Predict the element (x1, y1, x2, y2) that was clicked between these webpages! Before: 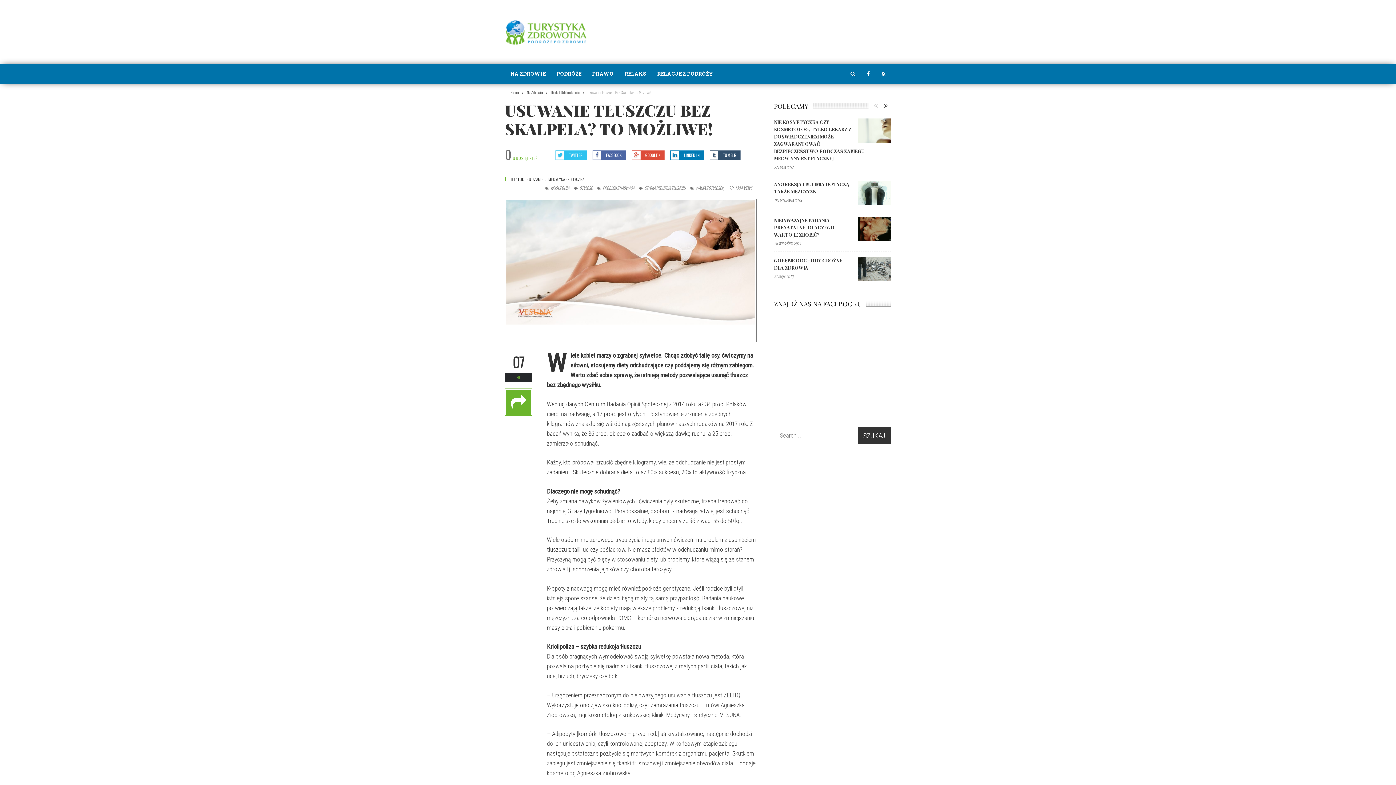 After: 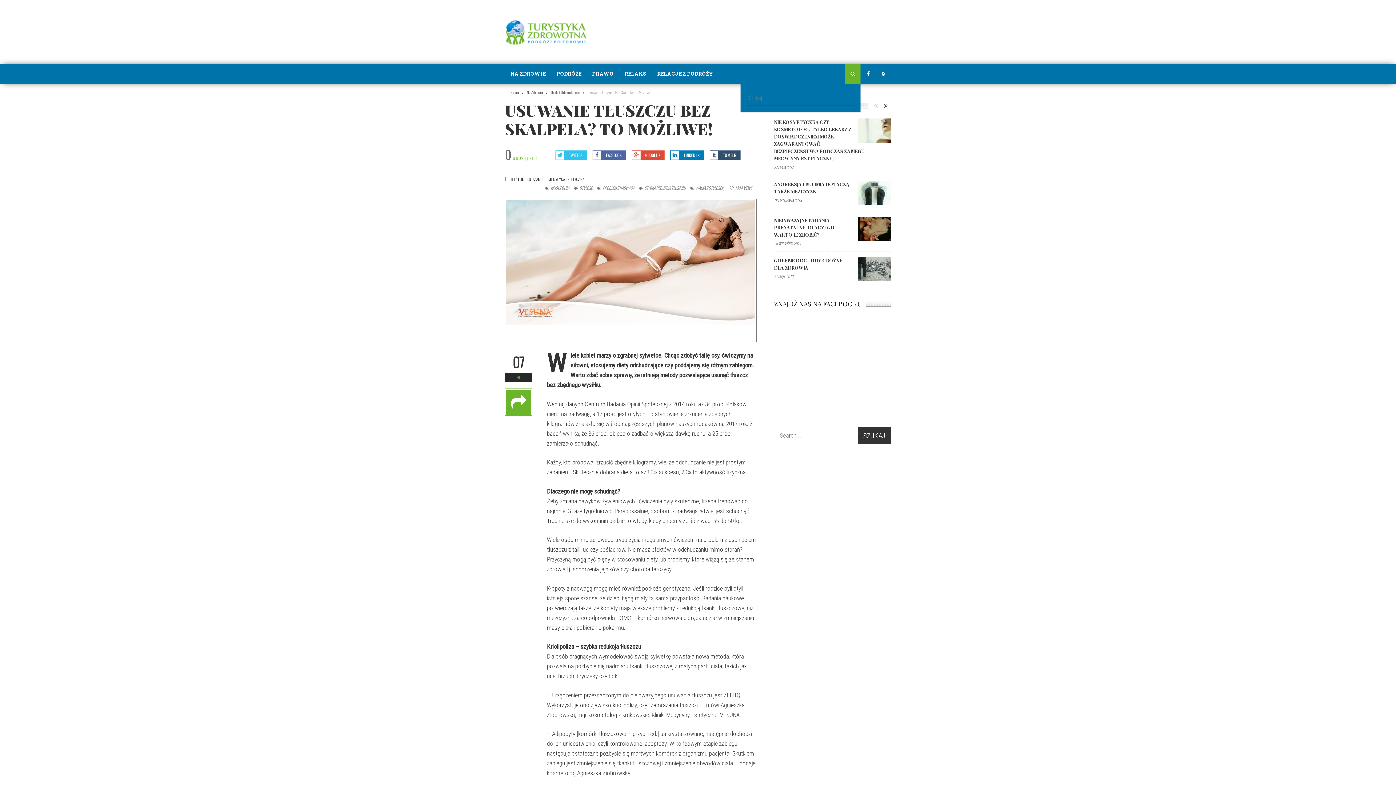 Action: bbox: (845, 64, 860, 83)